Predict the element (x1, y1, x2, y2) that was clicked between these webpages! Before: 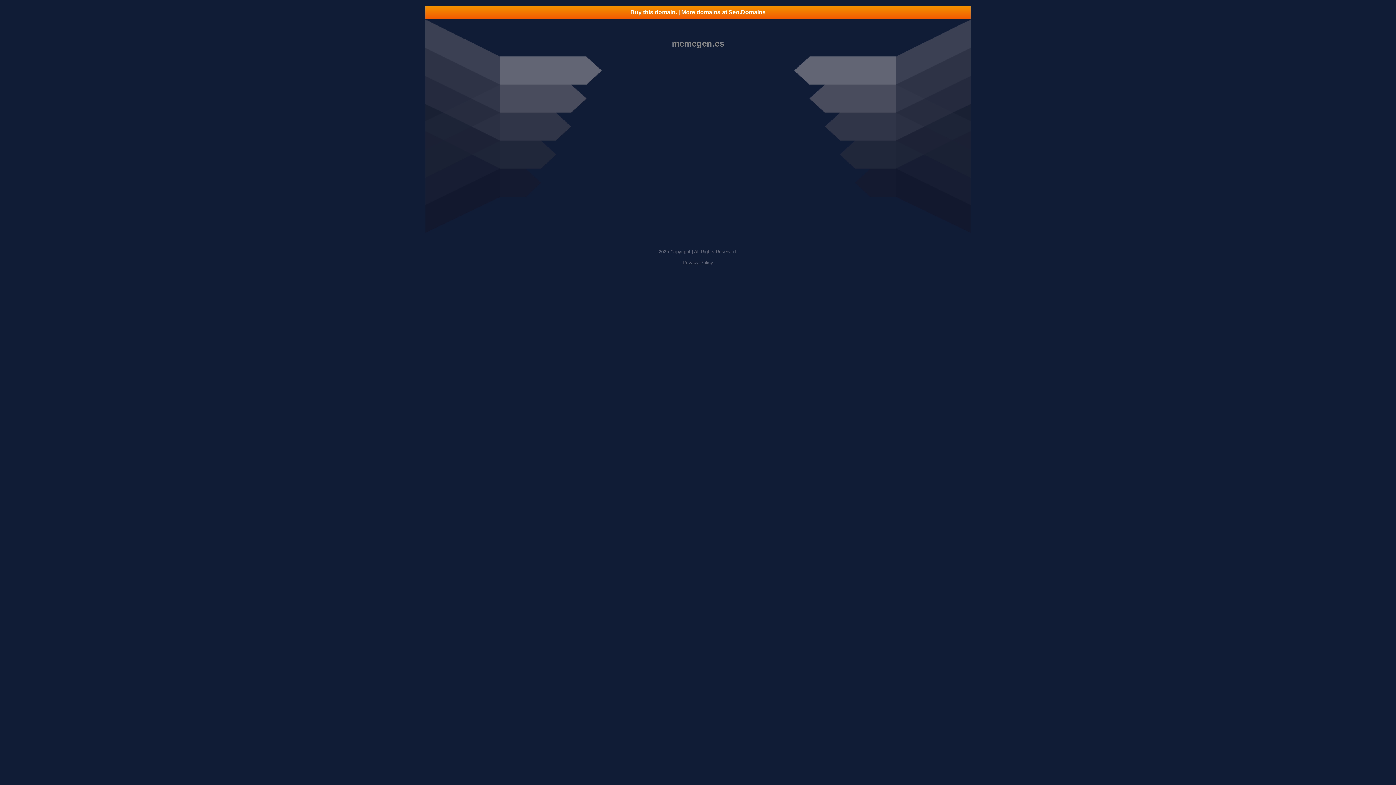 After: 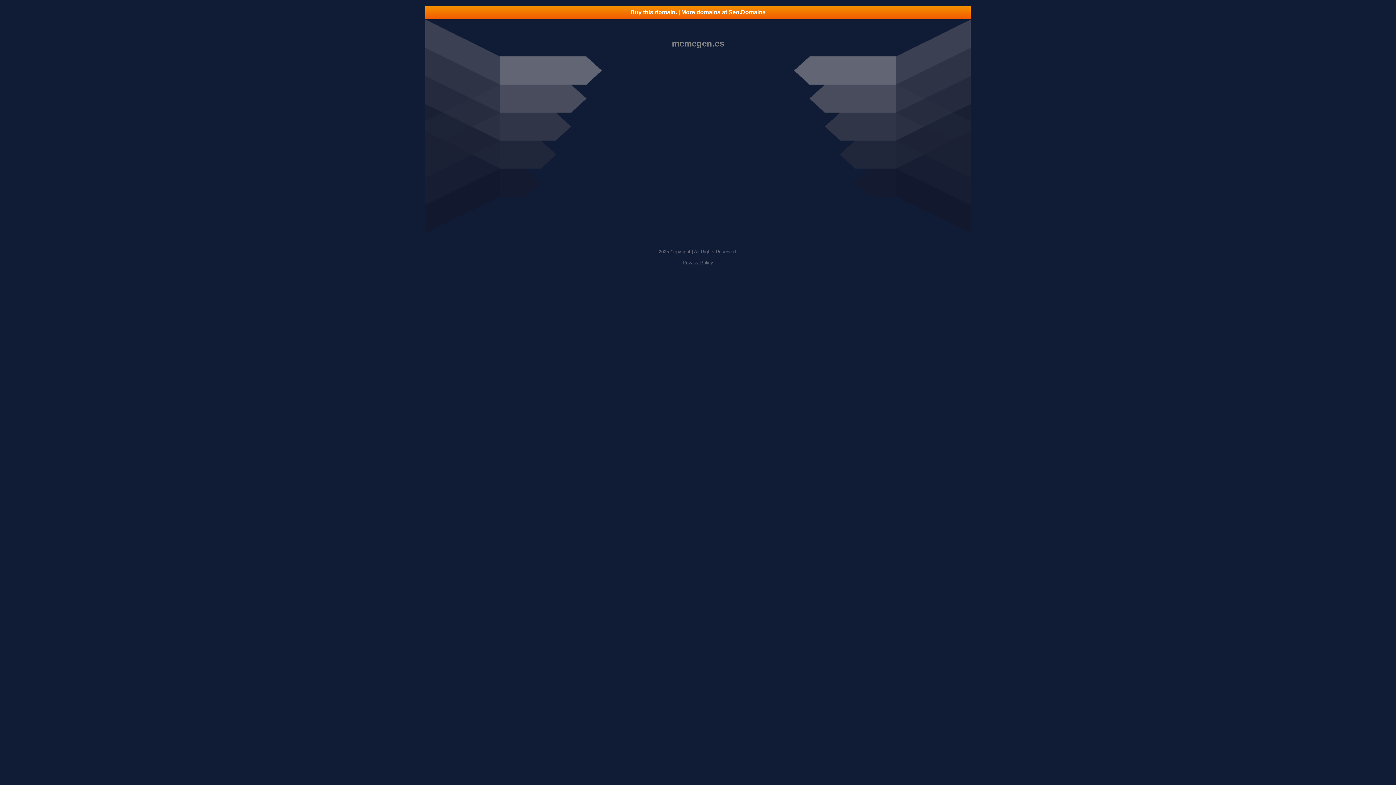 Action: bbox: (425, 5, 970, 18) label: Buy this domain. | More domains at Seo.Domains